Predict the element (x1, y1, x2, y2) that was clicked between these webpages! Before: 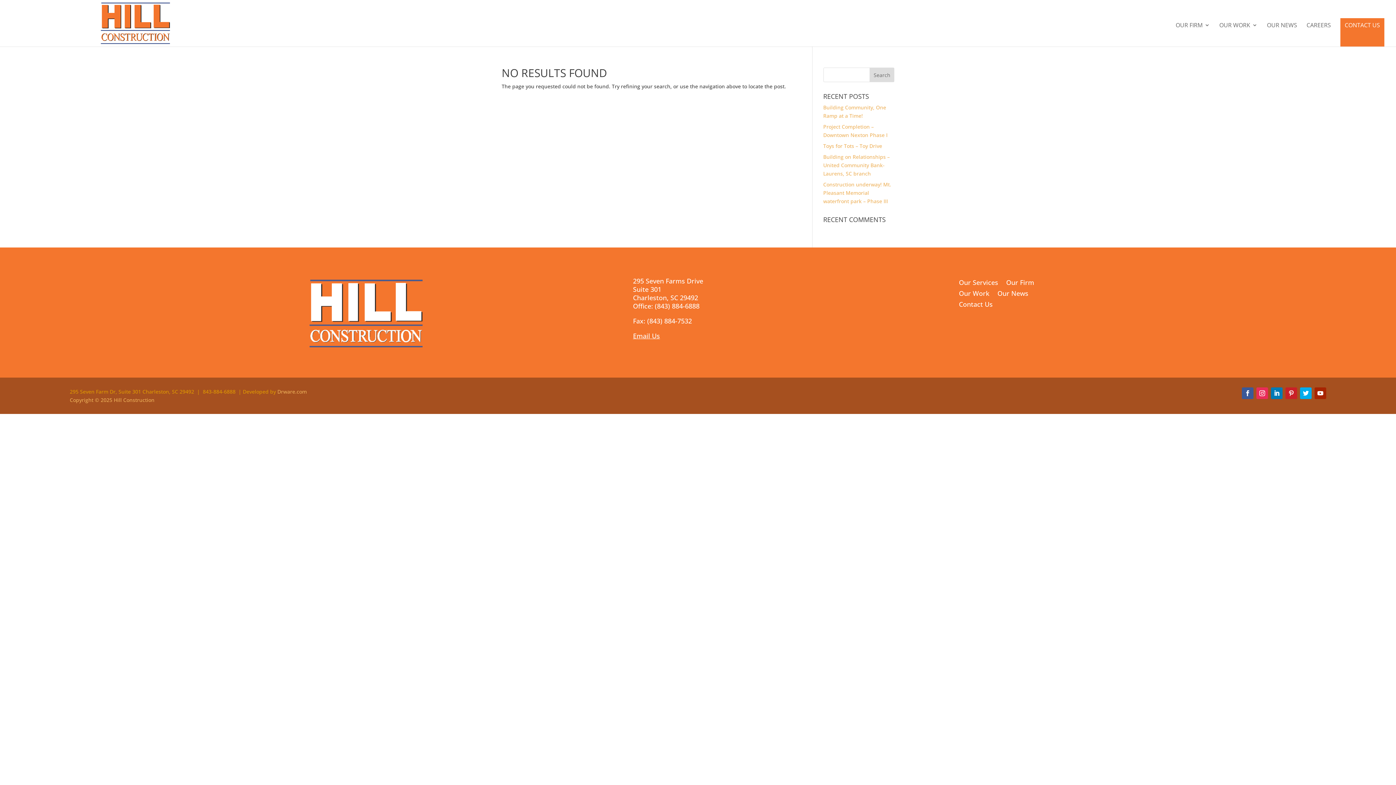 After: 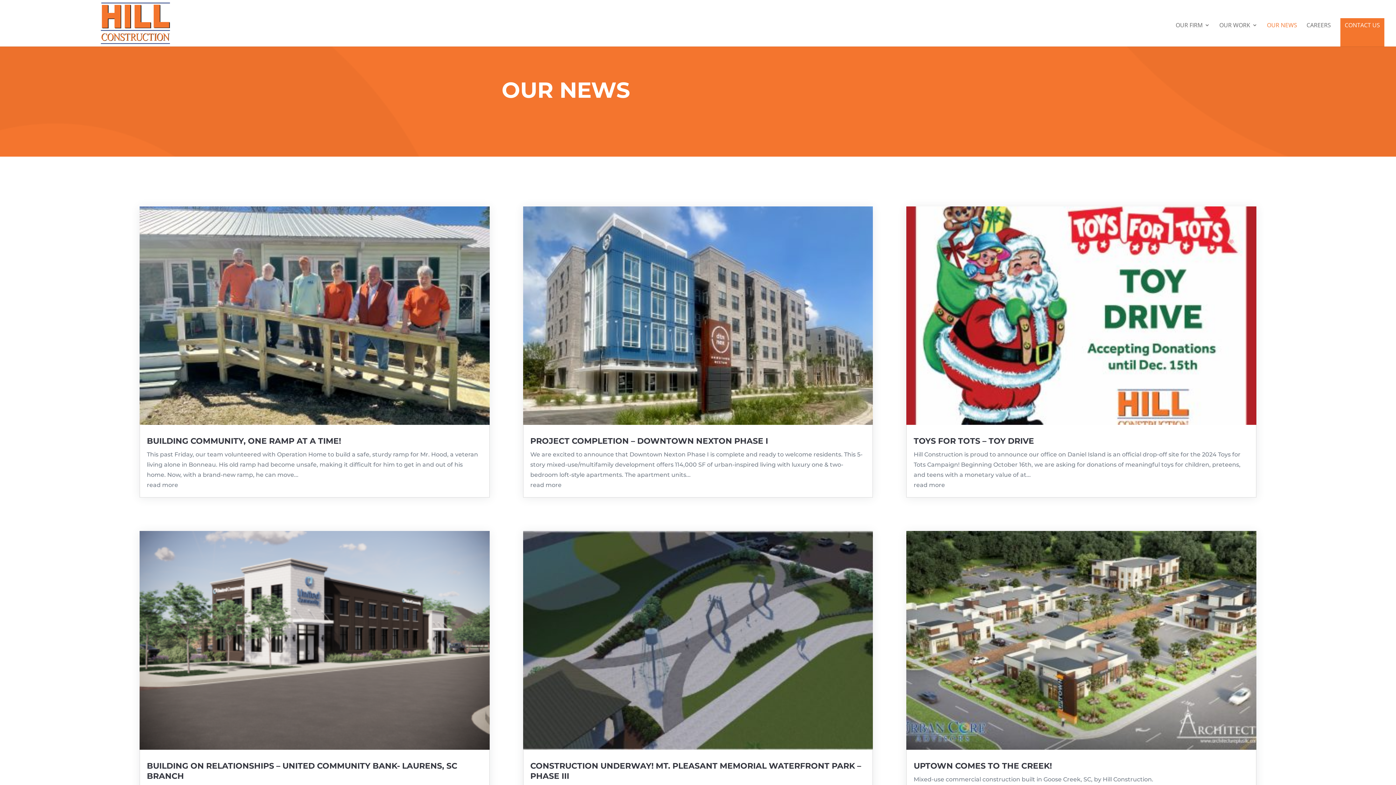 Action: bbox: (1267, 22, 1297, 45) label: OUR NEWS